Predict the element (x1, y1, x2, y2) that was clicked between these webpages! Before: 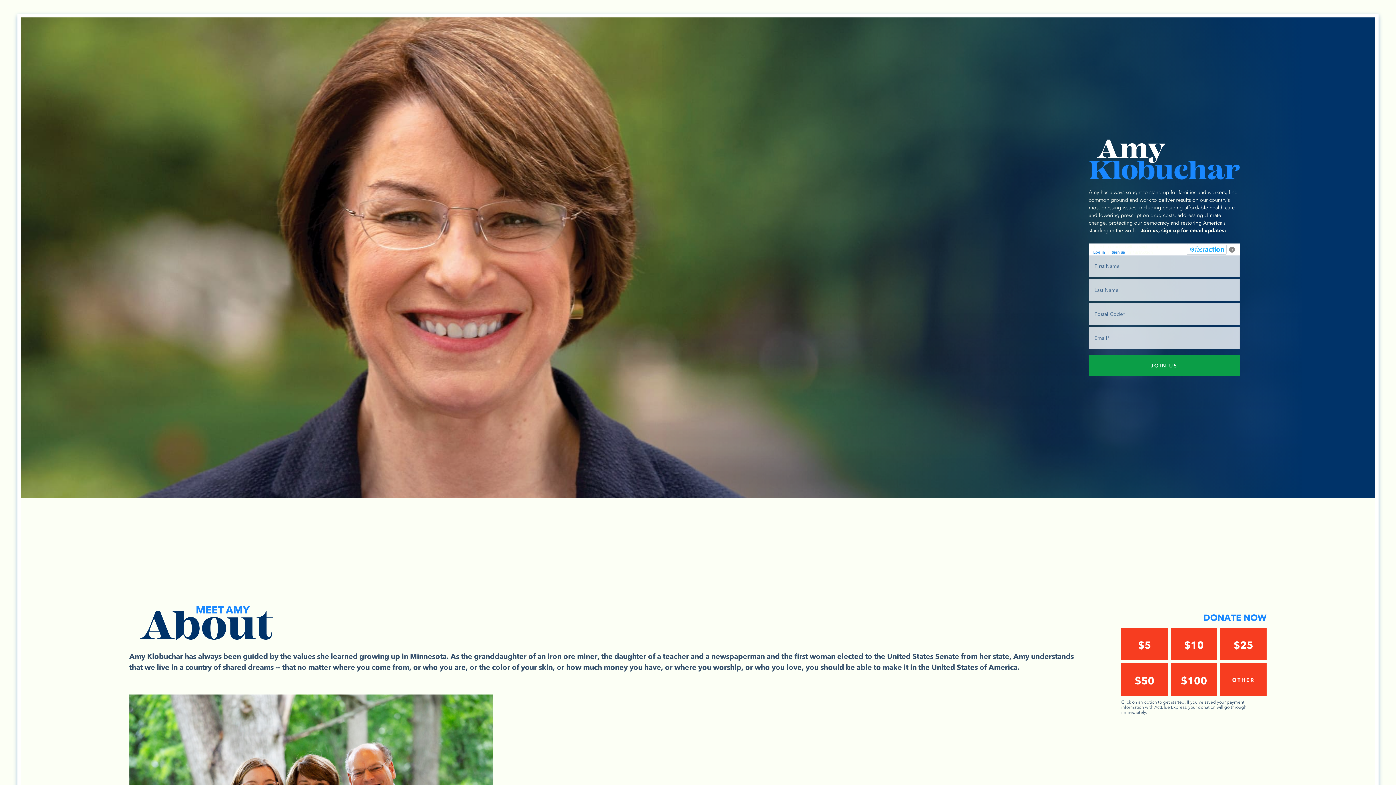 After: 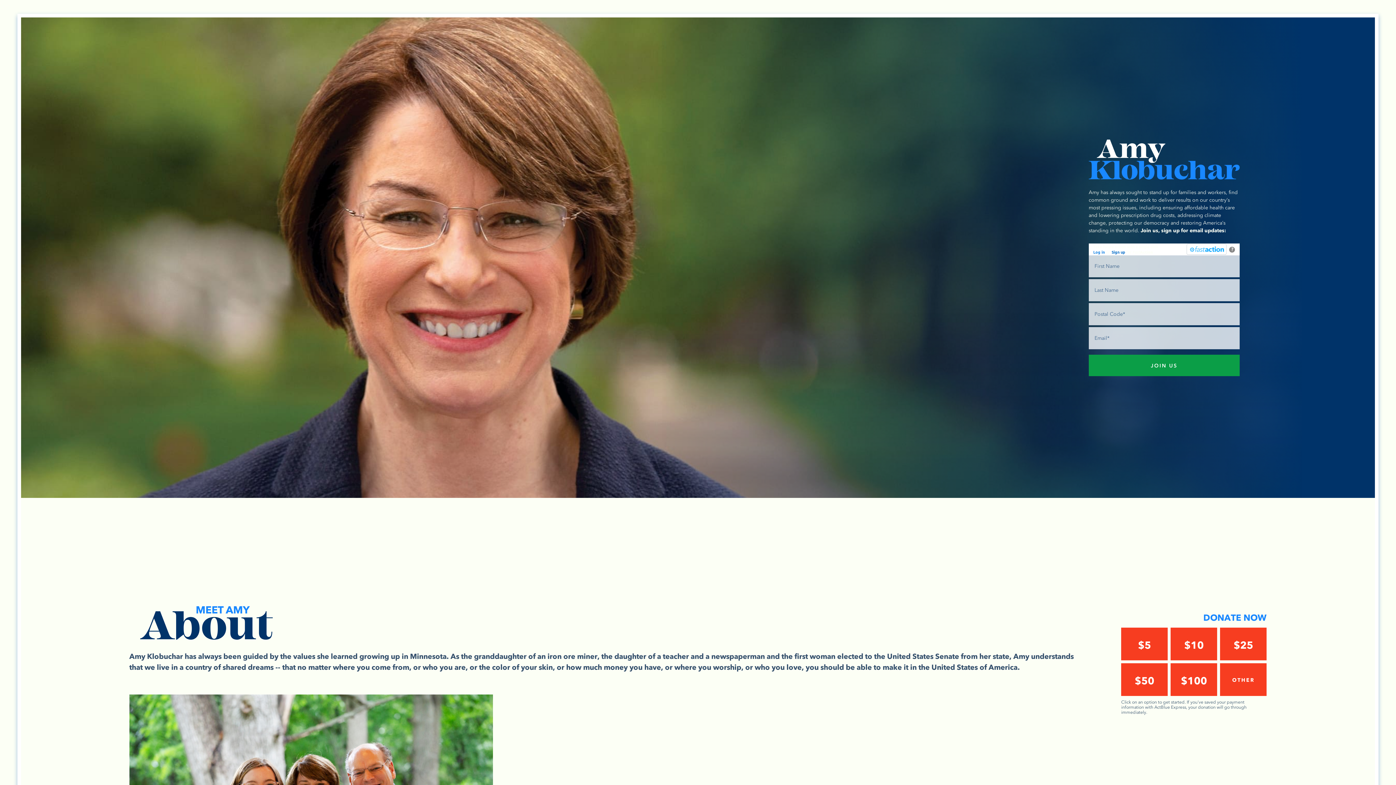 Action: bbox: (1111, 249, 1125, 254) label: Sign up